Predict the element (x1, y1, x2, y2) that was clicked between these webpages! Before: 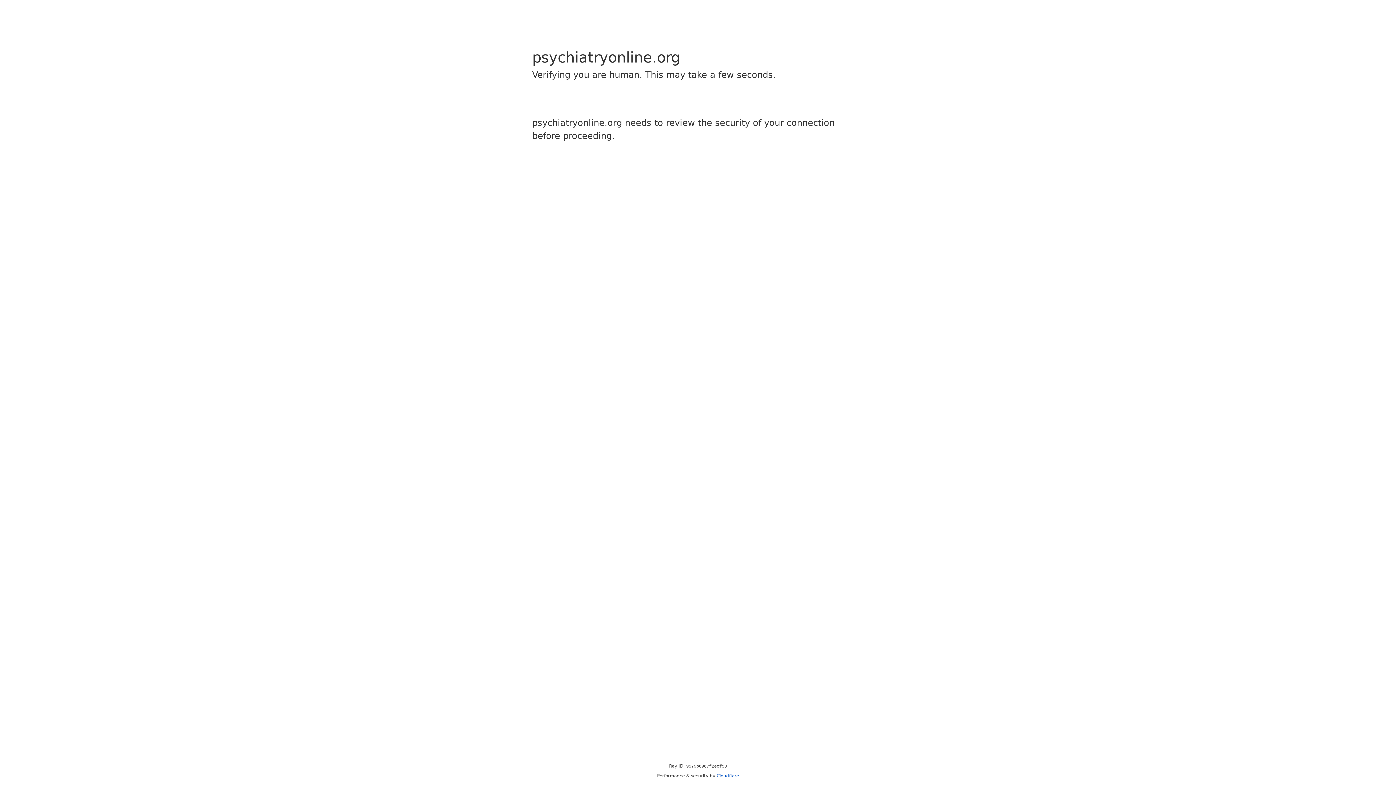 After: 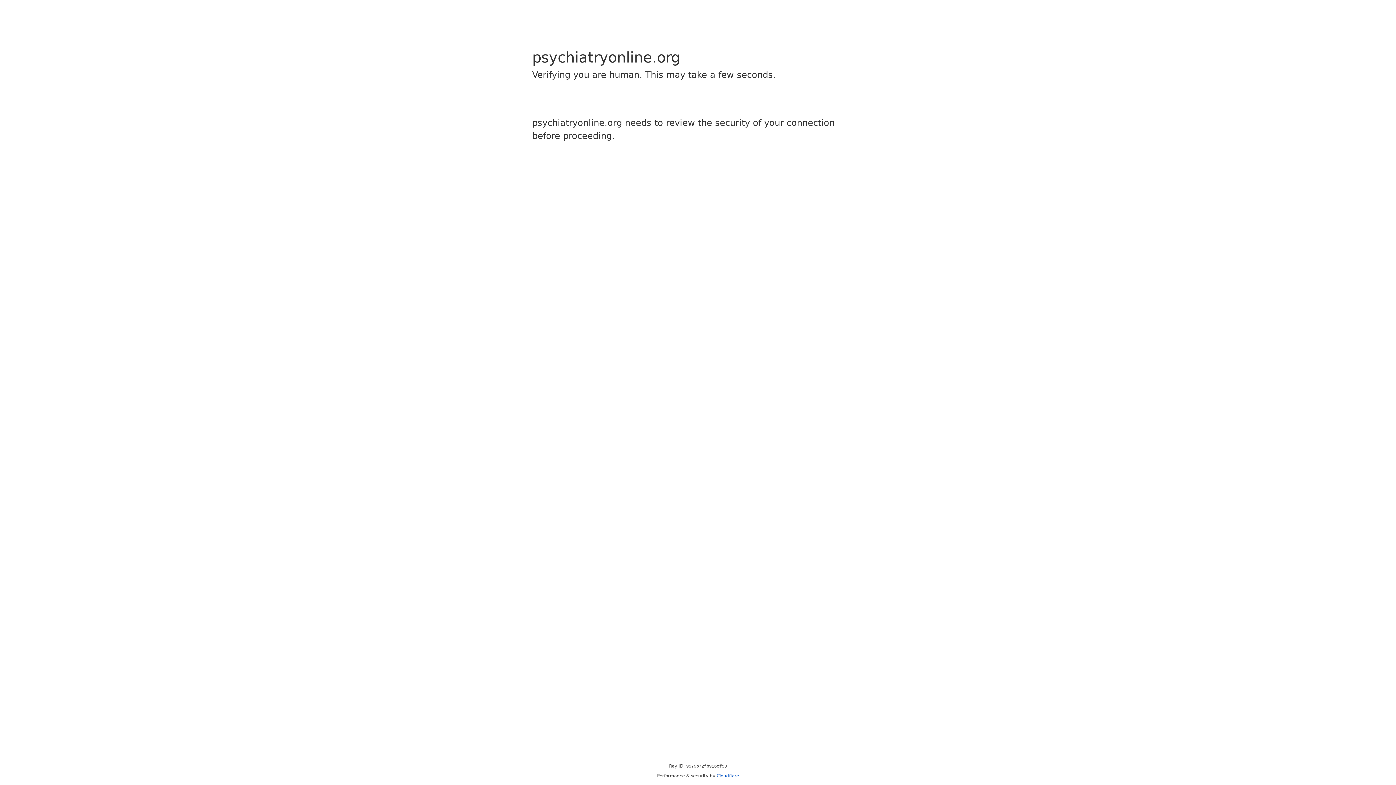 Action: label: Cloudflare bbox: (716, 773, 739, 778)